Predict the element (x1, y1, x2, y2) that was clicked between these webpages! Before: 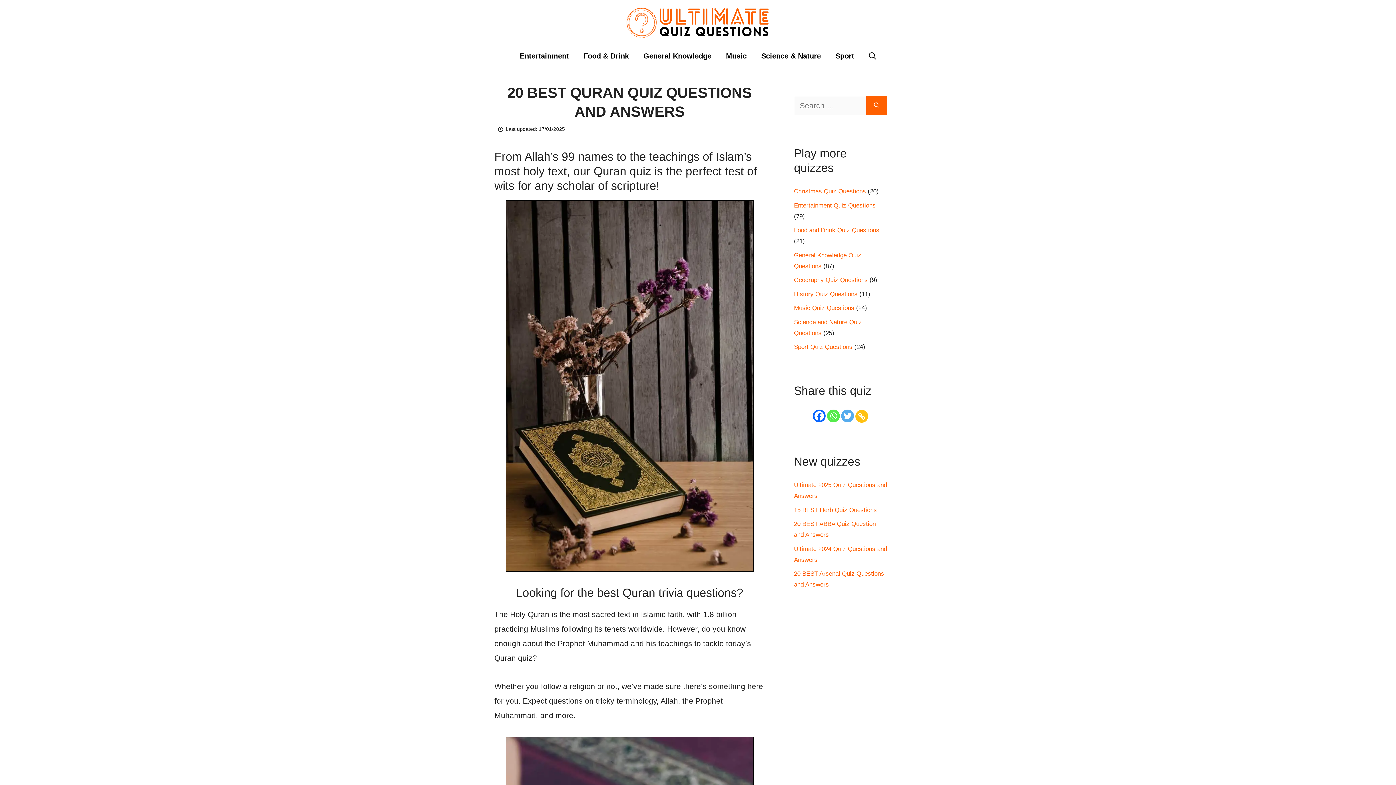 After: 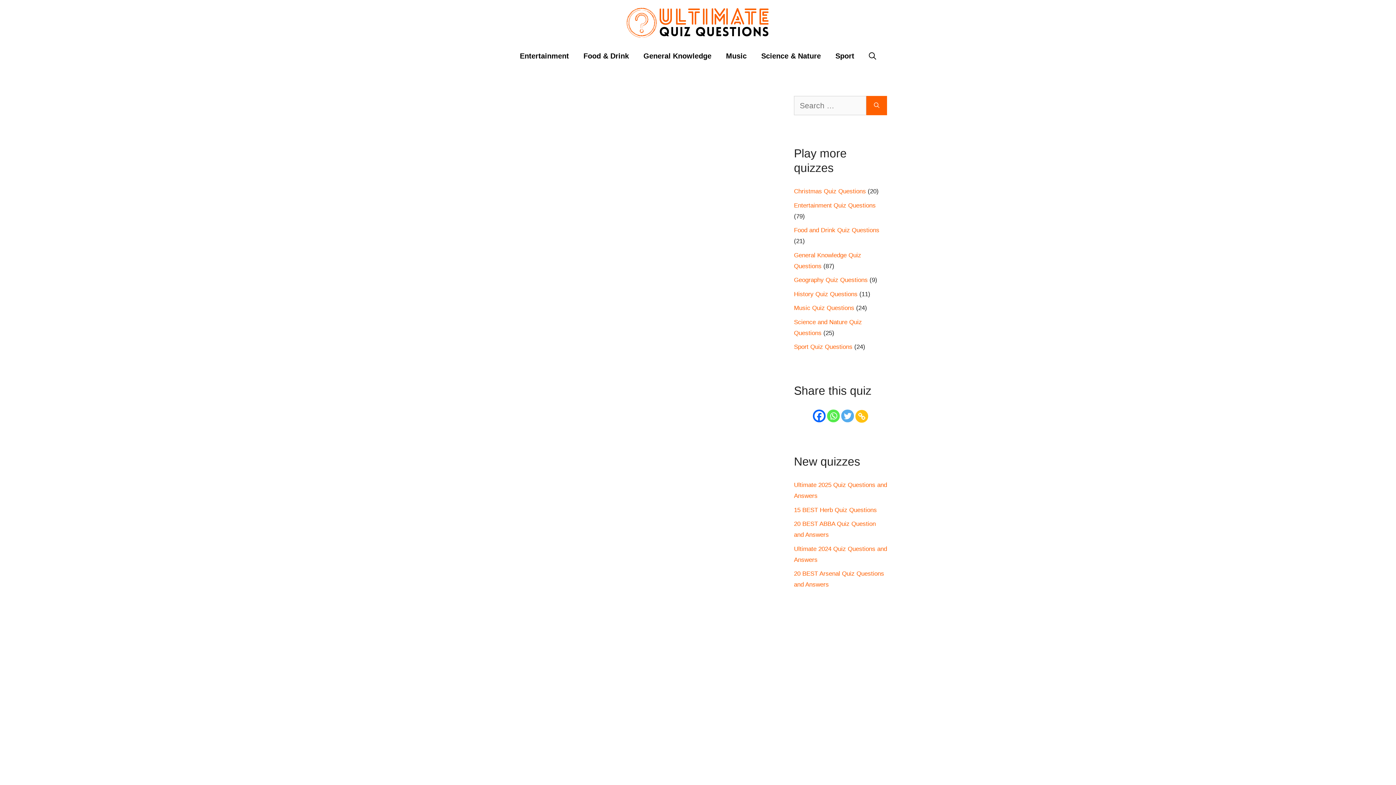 Action: label: Entertainment Quiz Questions bbox: (794, 202, 876, 208)